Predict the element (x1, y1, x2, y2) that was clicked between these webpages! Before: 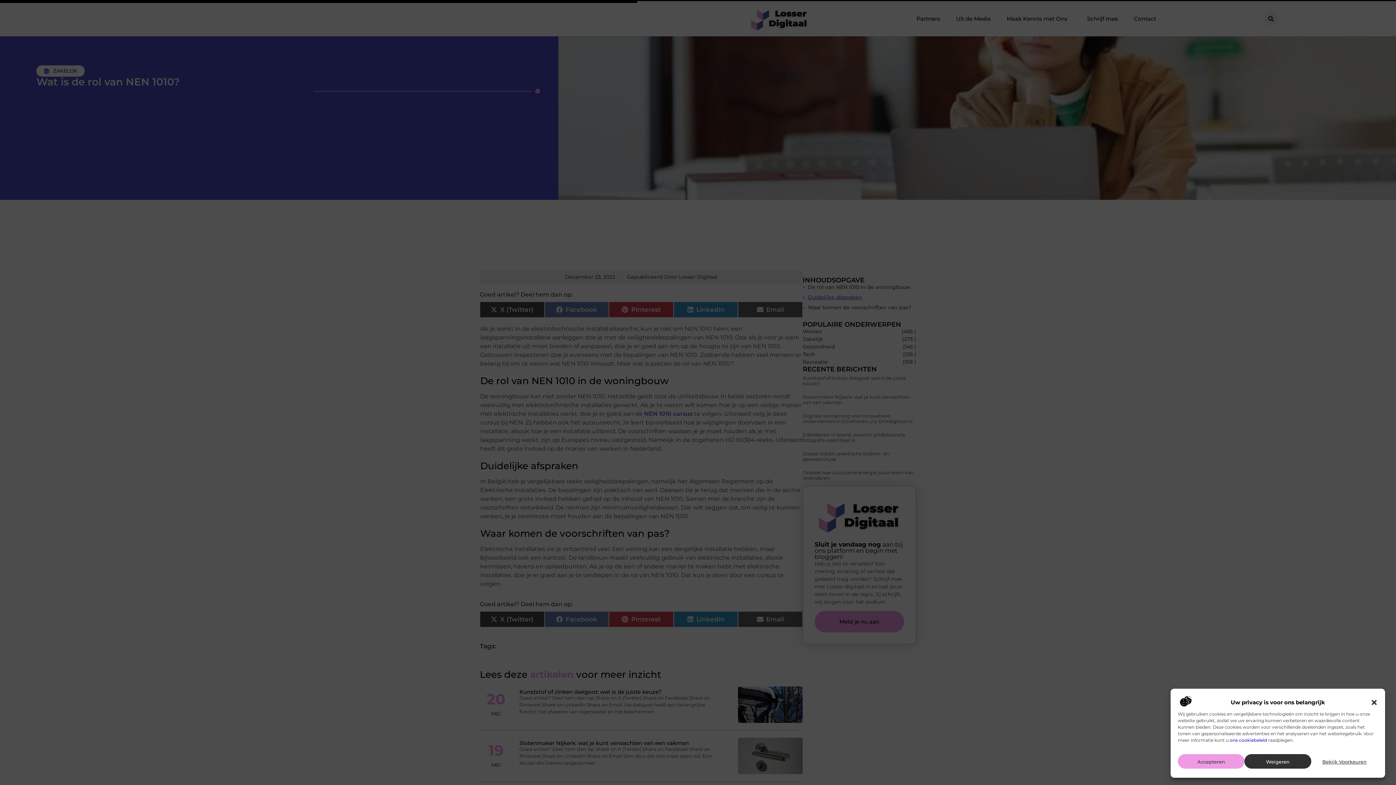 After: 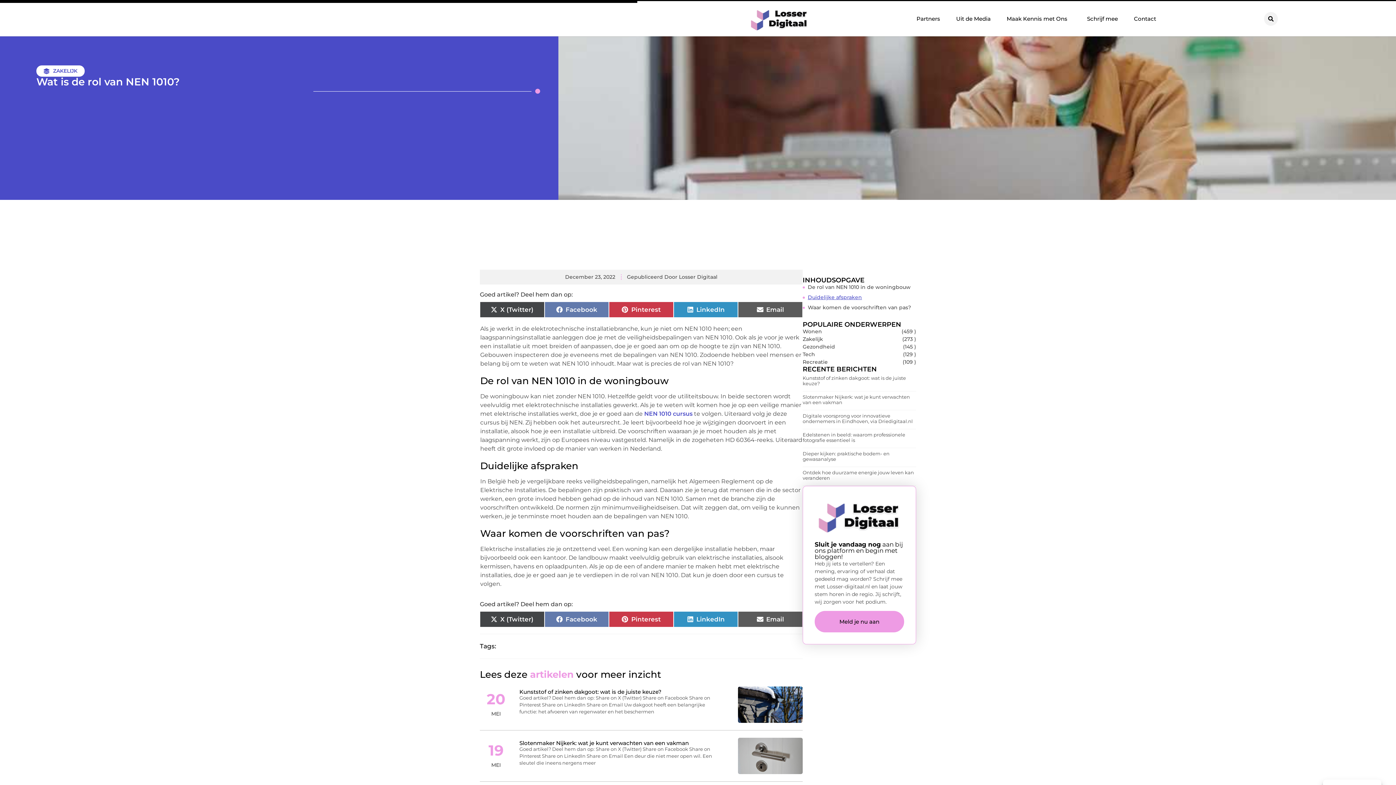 Action: bbox: (1244, 754, 1311, 769) label: Weigeren